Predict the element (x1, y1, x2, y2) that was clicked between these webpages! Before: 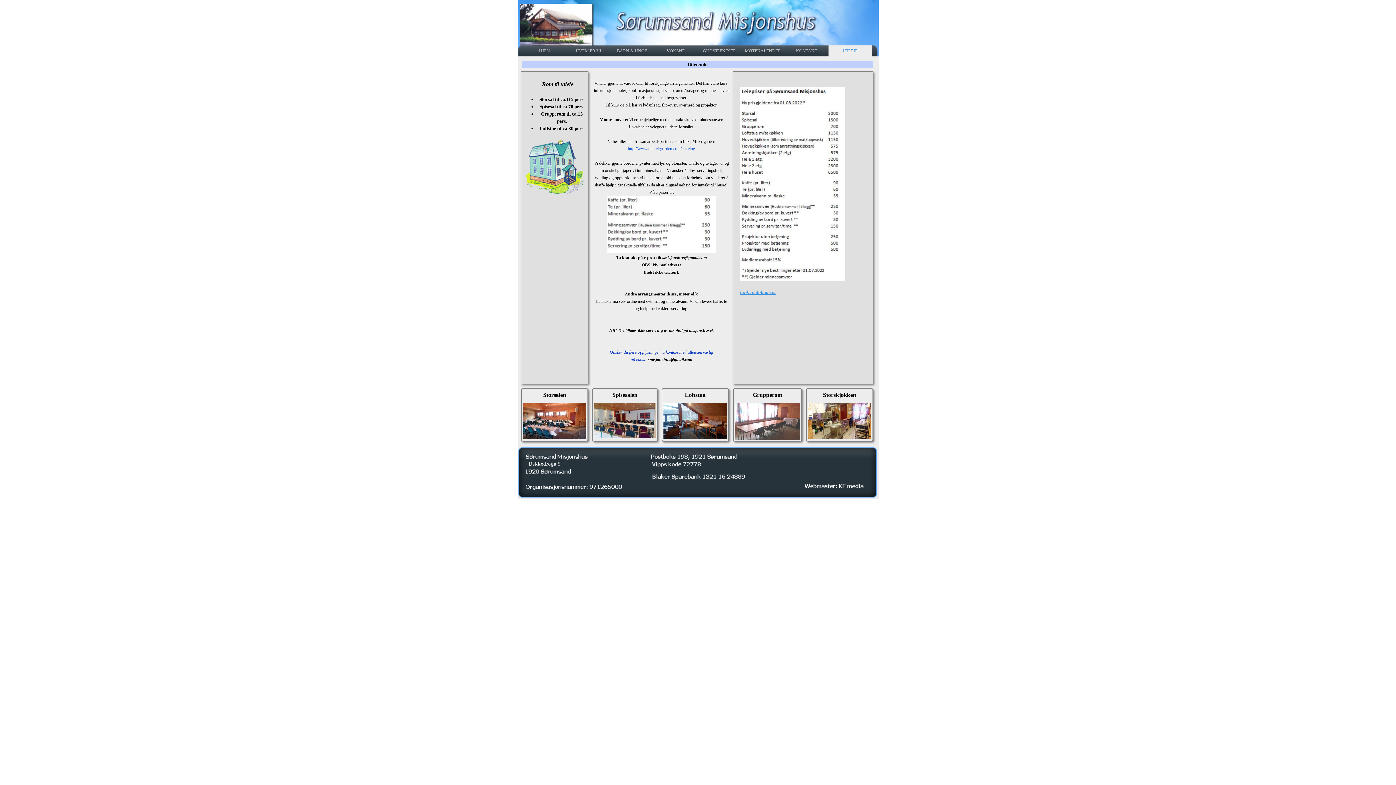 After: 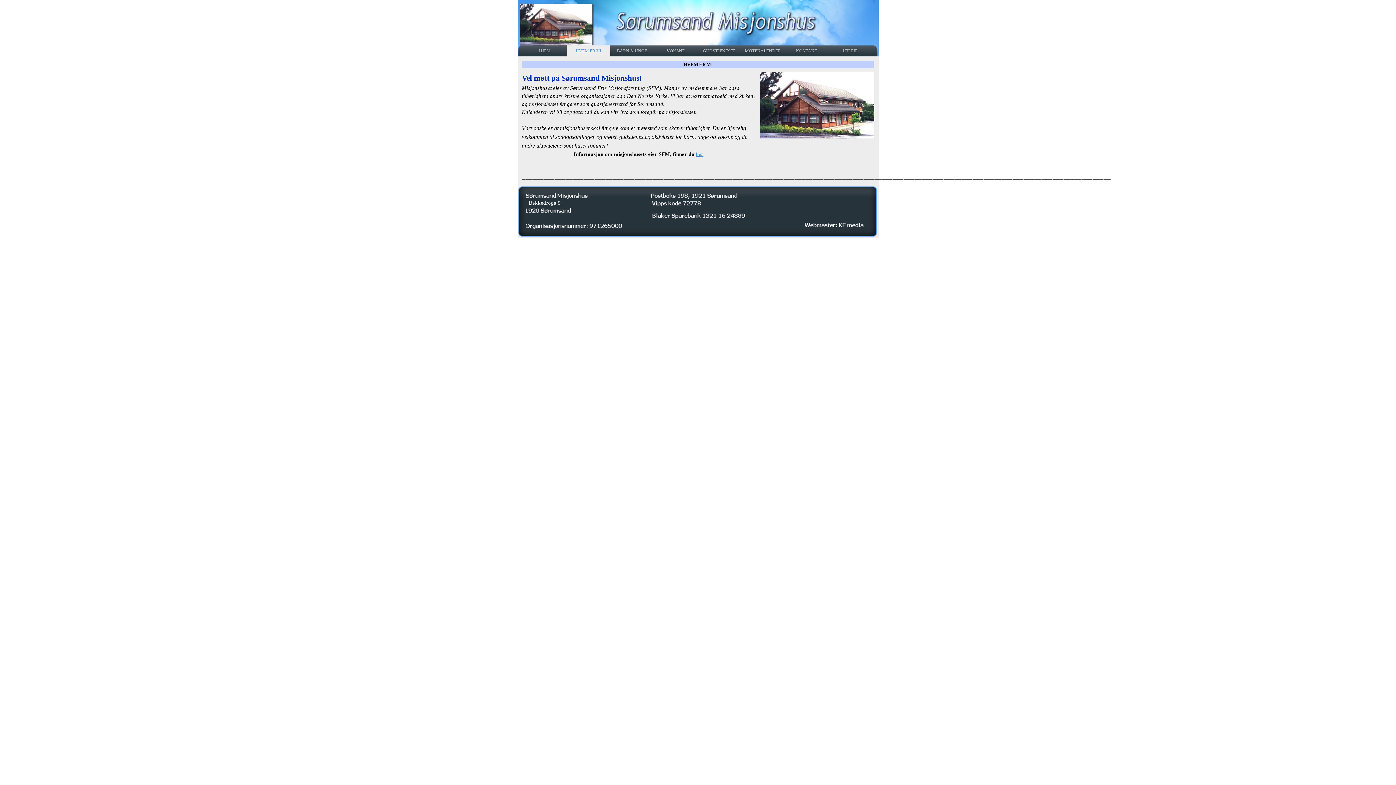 Action: bbox: (568, 45, 608, 57) label: HVEM ER VI